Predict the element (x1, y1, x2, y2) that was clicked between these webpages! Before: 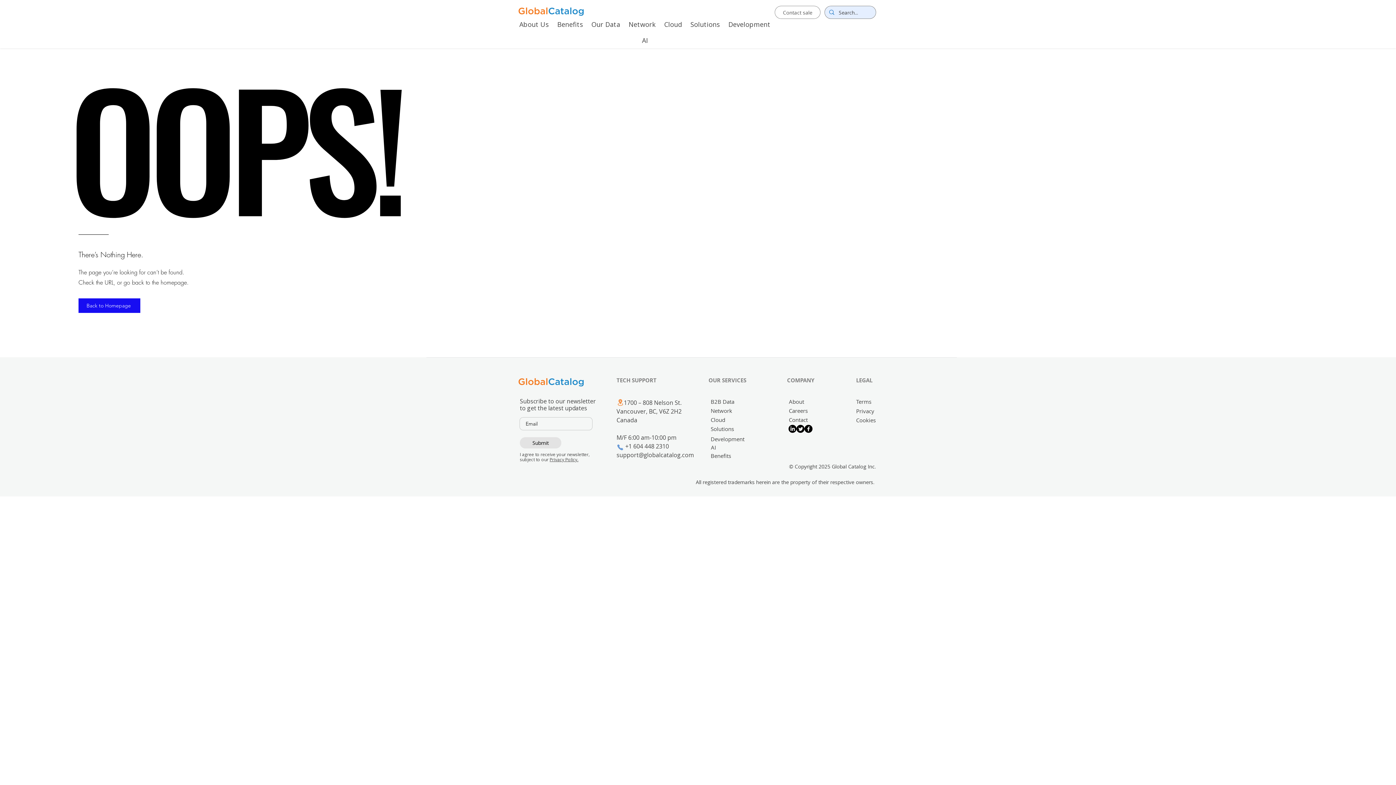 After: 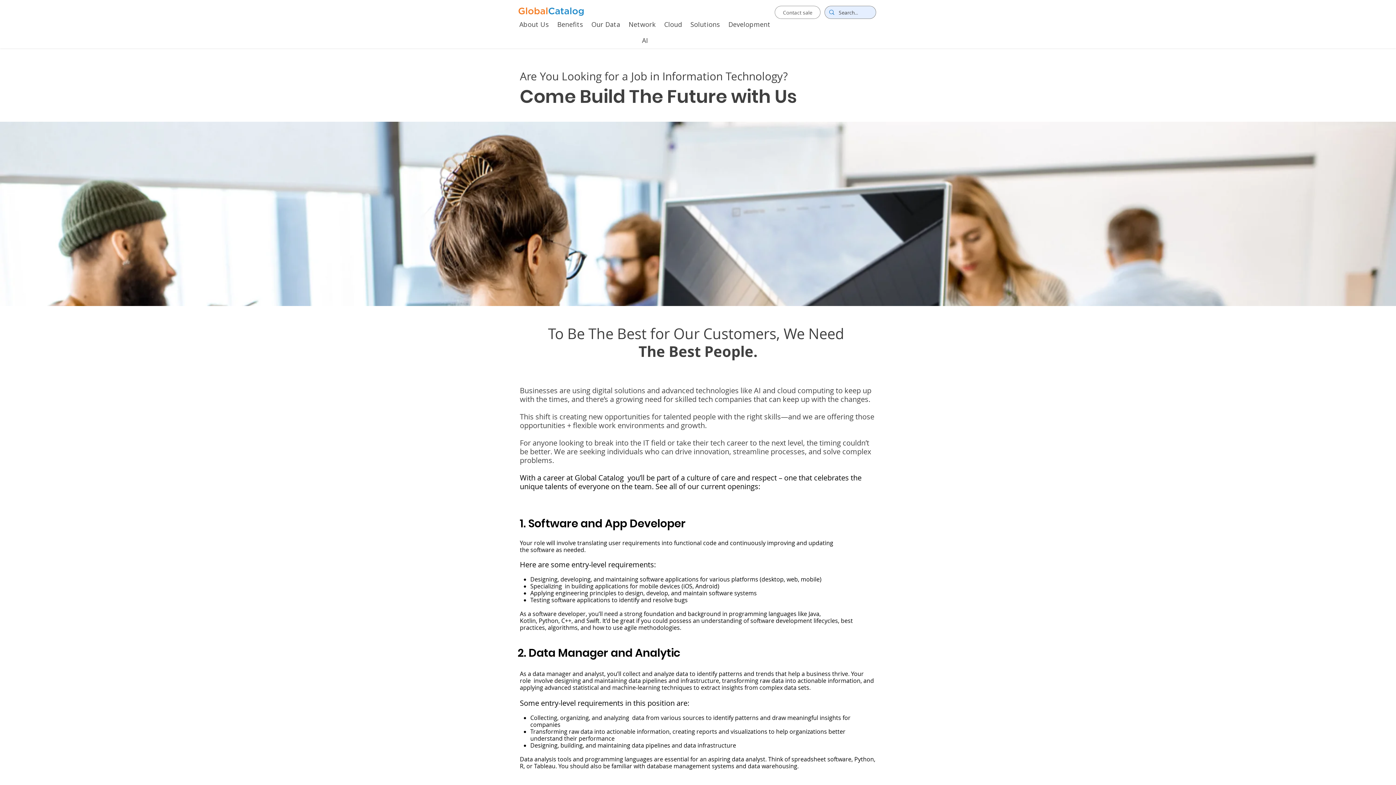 Action: label: Careers bbox: (789, 407, 828, 414)